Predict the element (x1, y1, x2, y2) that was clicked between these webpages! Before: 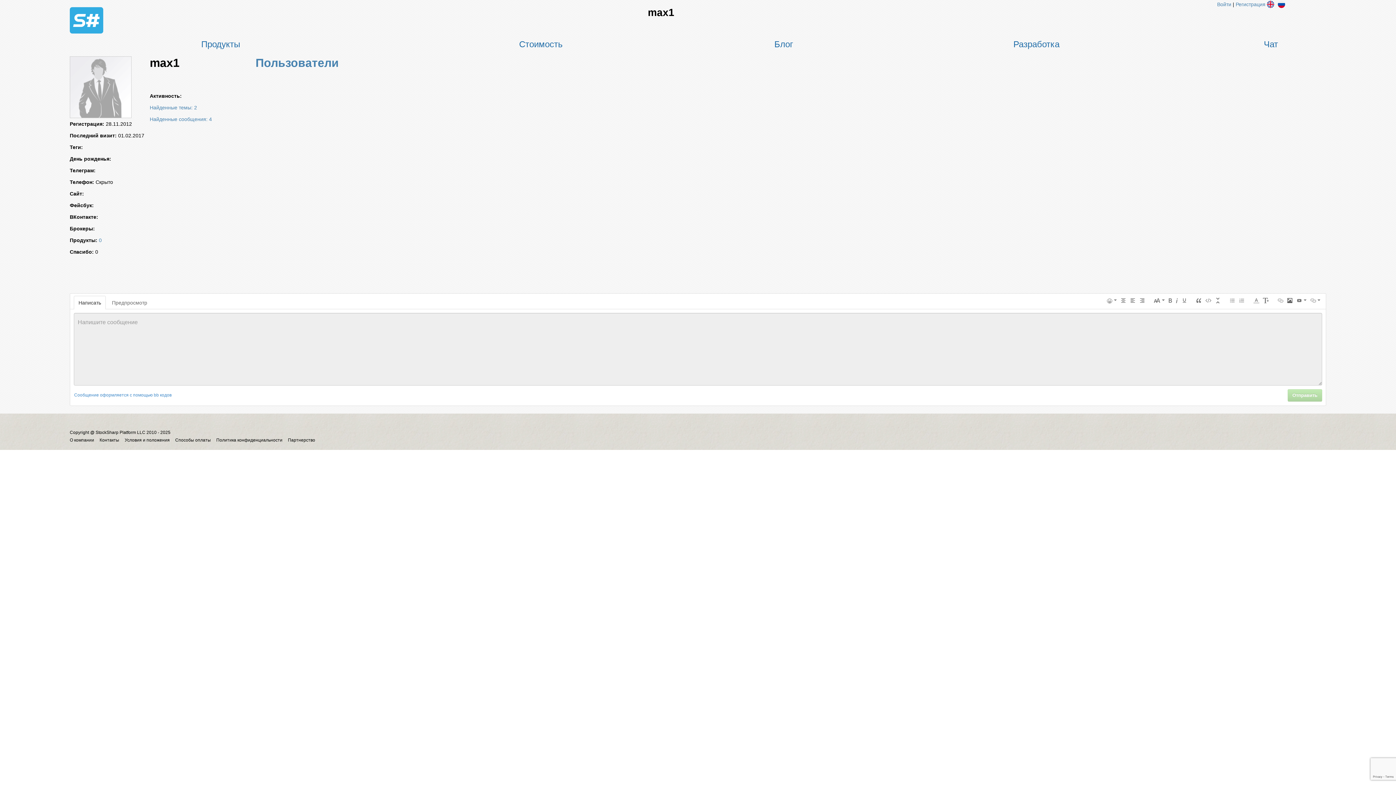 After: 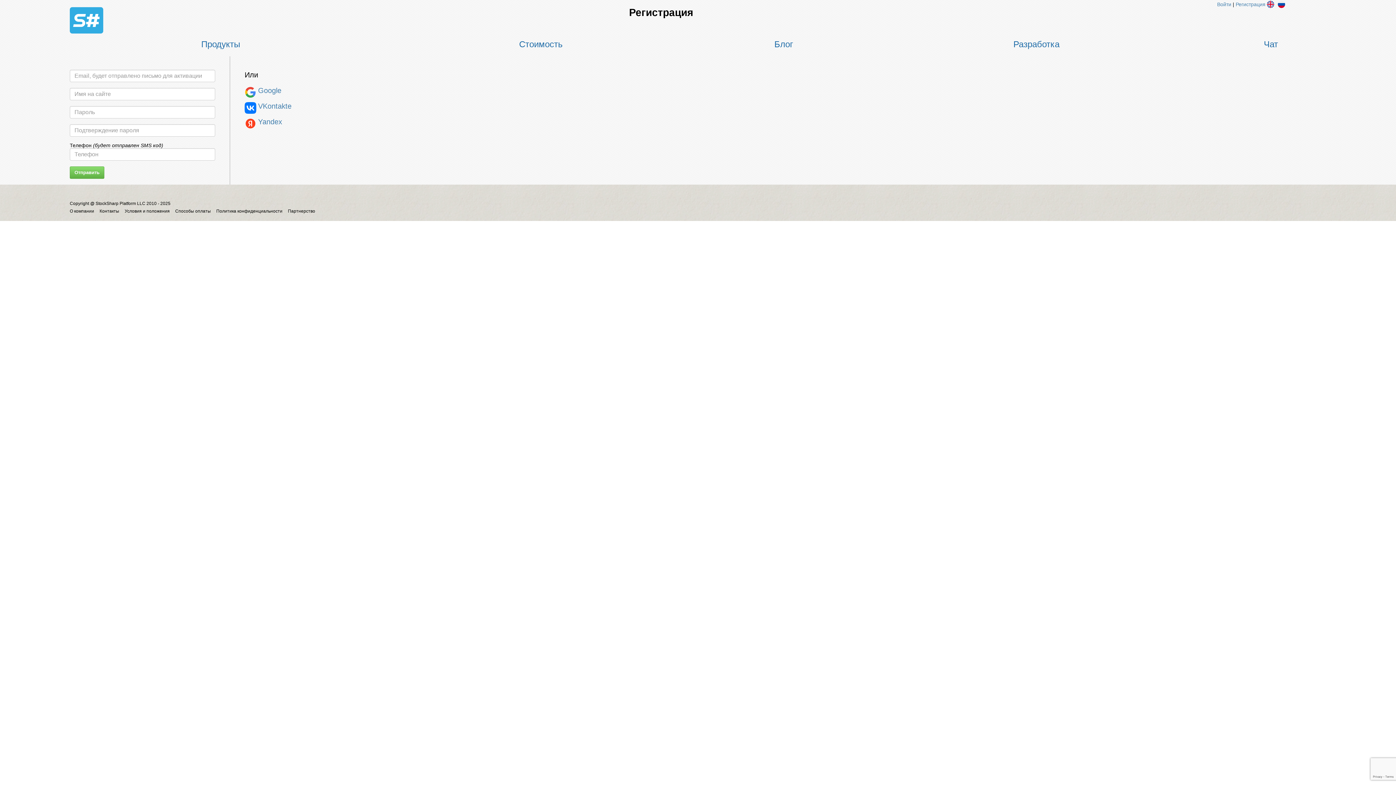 Action: bbox: (1236, 1, 1265, 7) label: Регистрация